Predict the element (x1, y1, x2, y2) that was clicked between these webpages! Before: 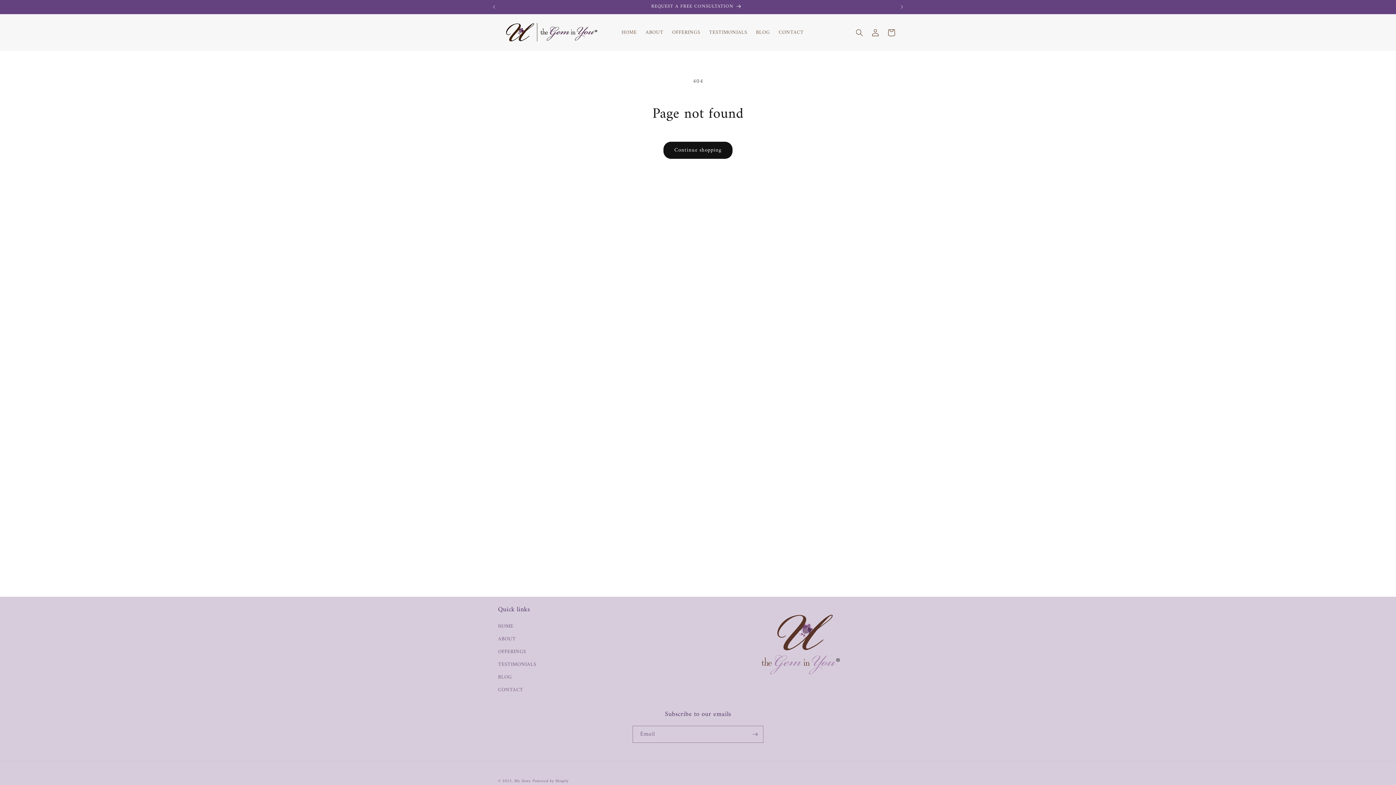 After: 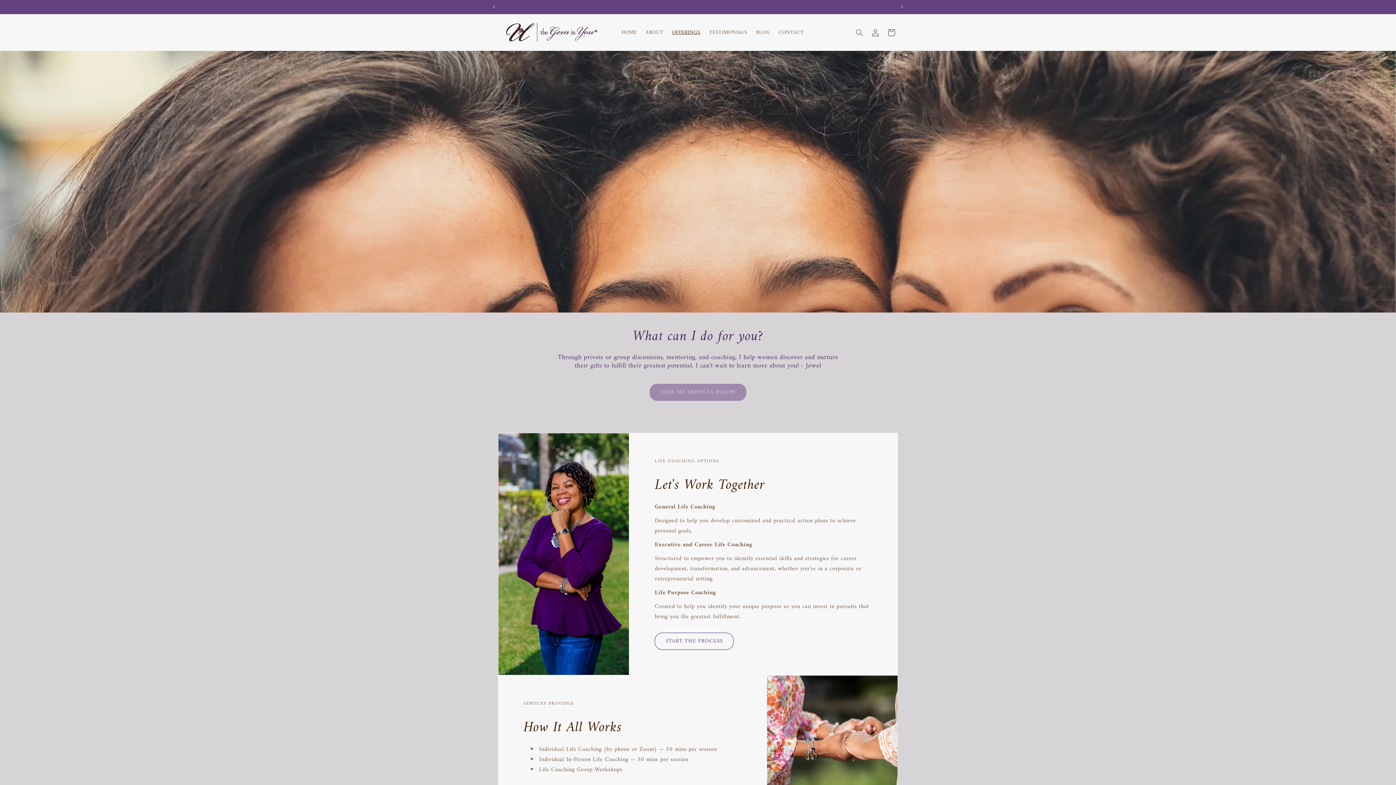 Action: label: OFFERINGS bbox: (498, 645, 526, 658)